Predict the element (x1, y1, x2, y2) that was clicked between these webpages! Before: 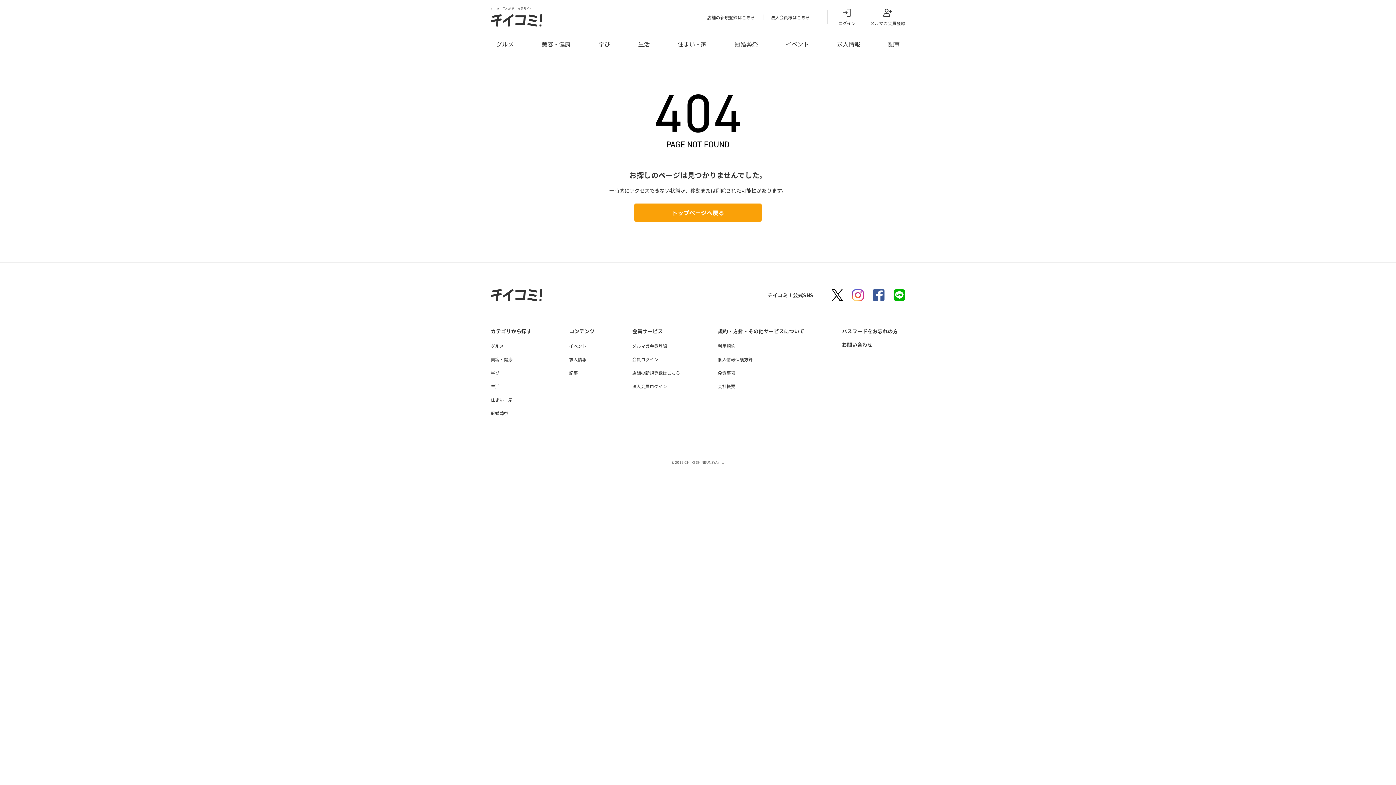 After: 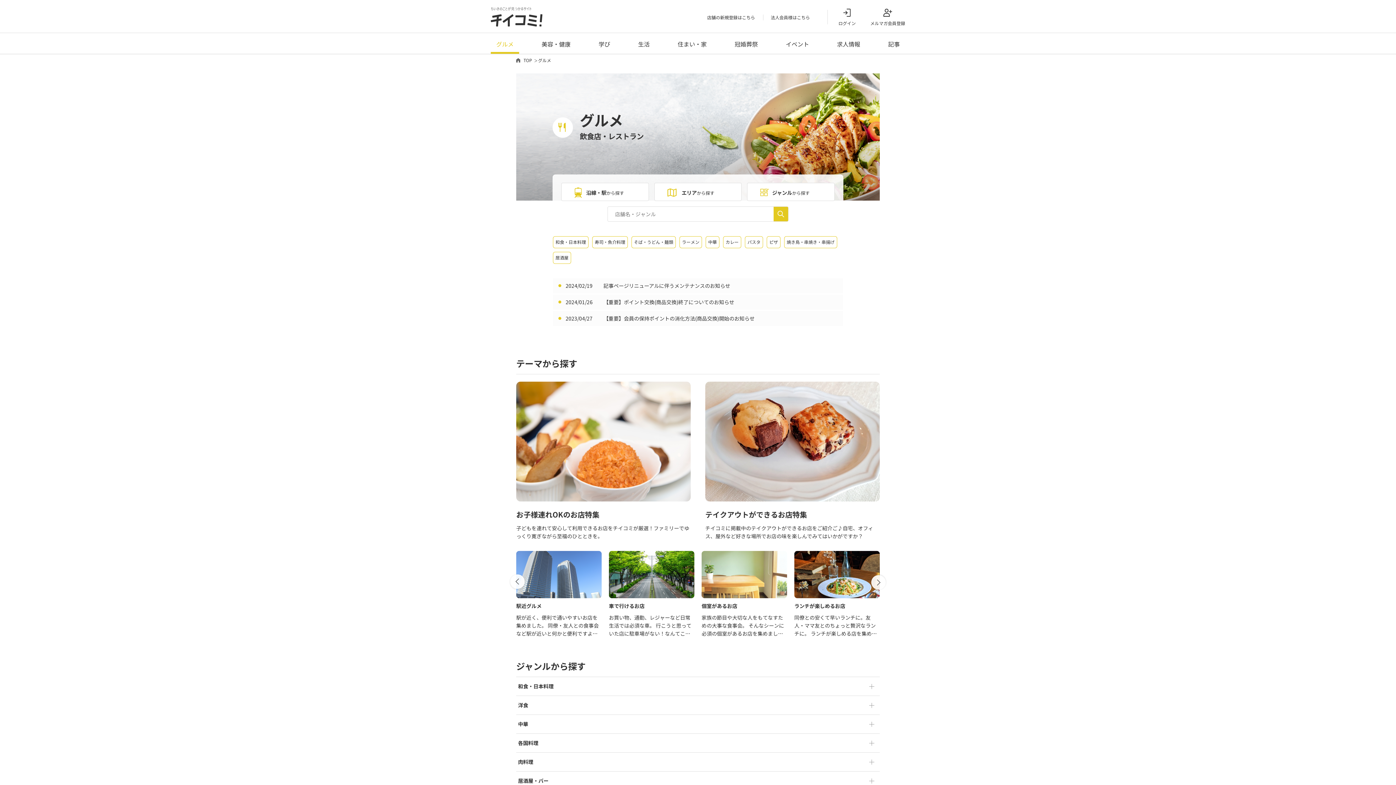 Action: bbox: (490, 343, 504, 349) label: グルメ